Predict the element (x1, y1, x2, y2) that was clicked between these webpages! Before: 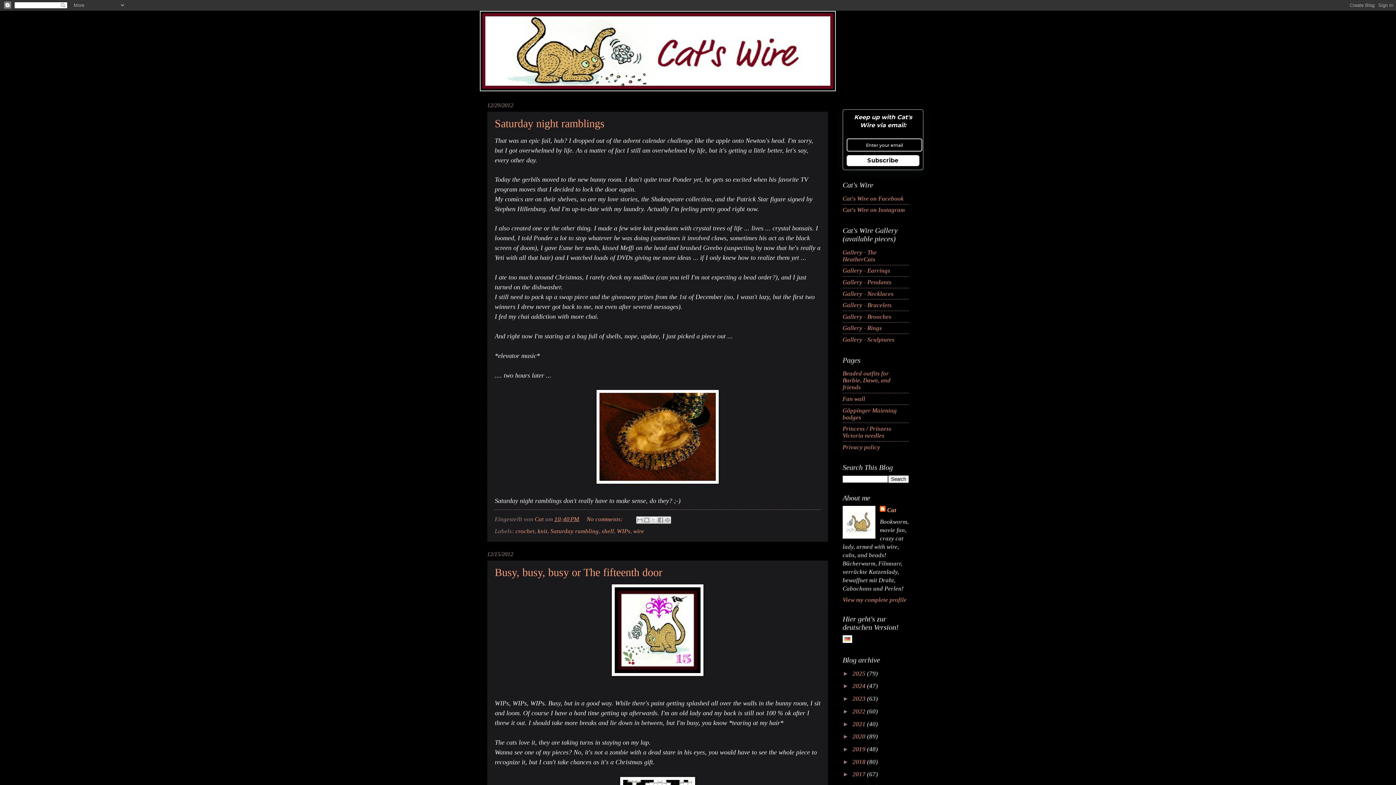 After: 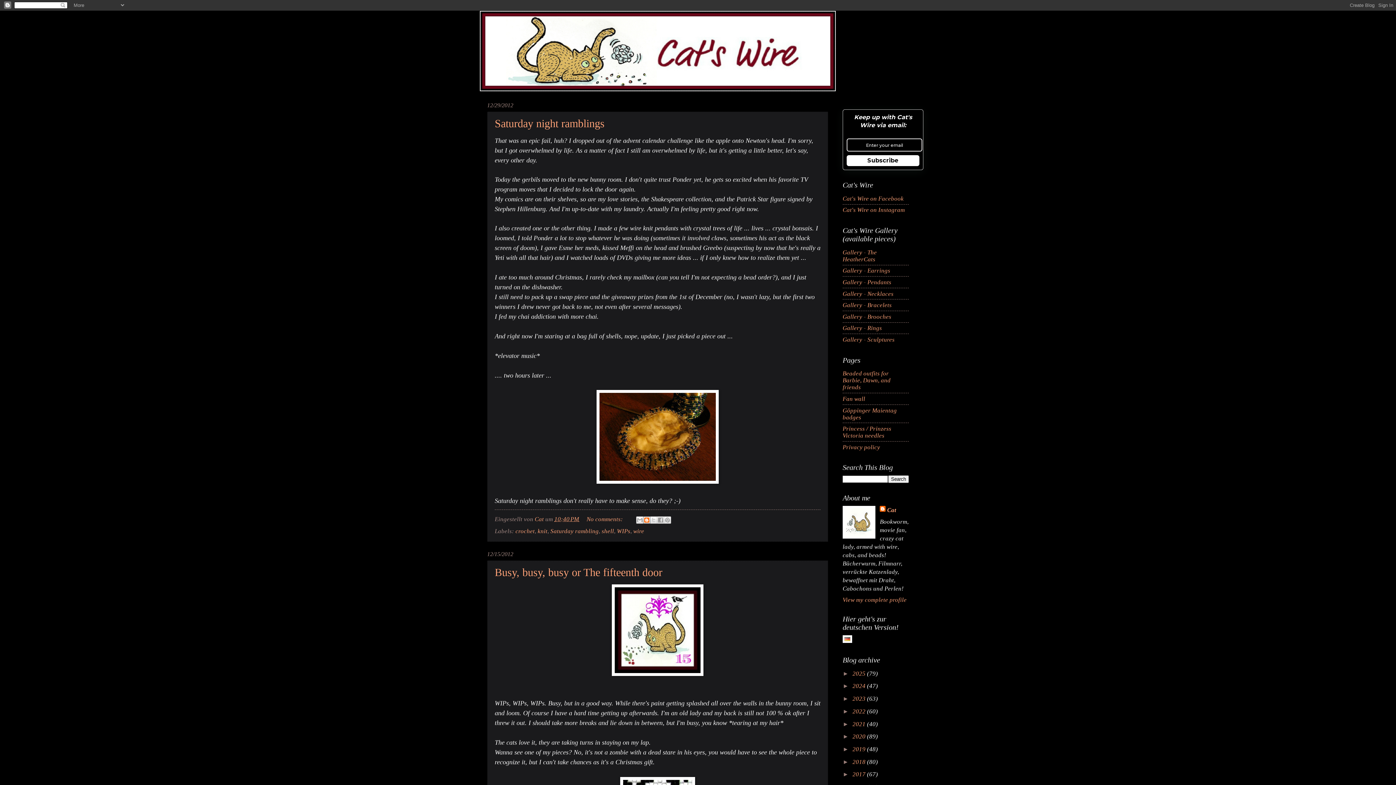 Action: label: BlogThis! bbox: (643, 516, 650, 523)